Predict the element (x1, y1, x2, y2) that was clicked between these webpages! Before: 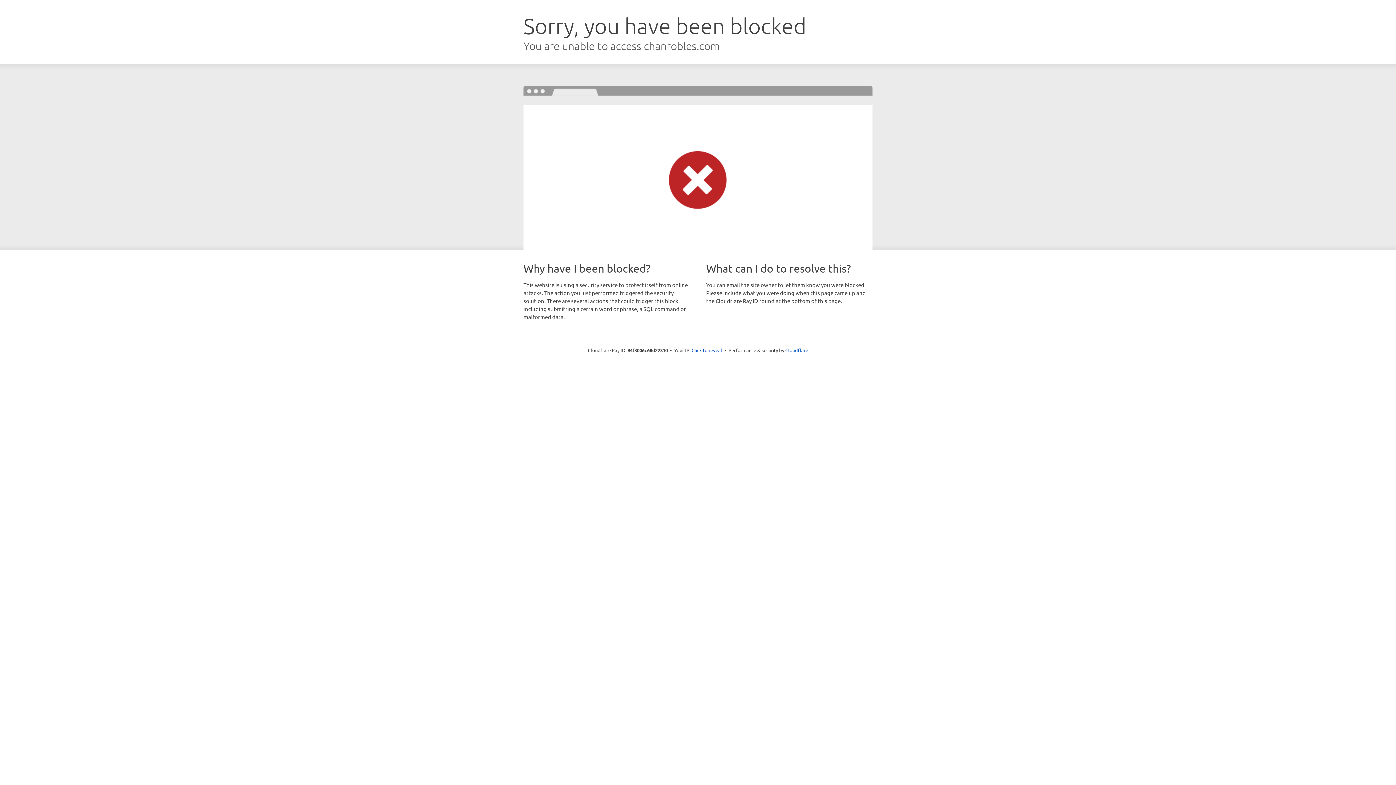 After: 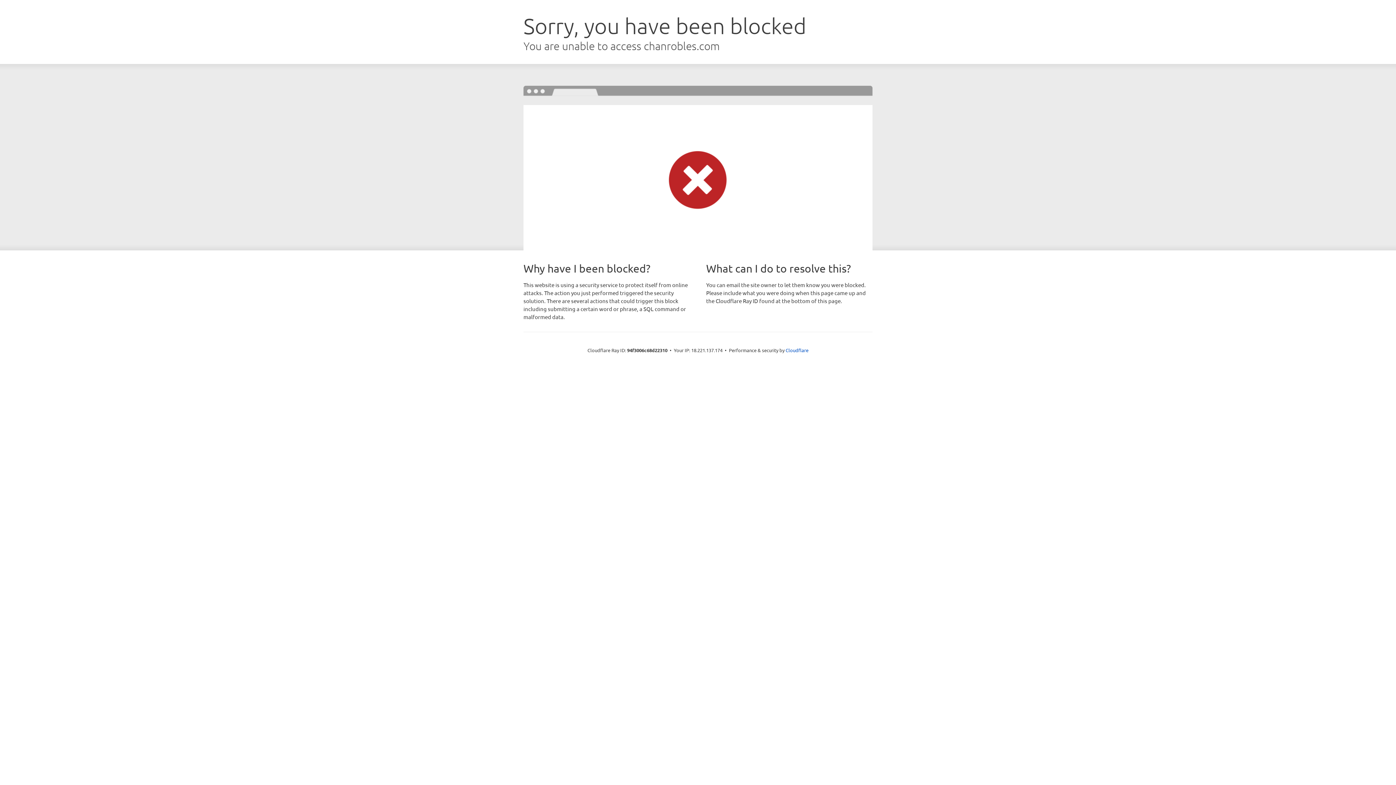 Action: bbox: (691, 346, 722, 353) label: Click to reveal